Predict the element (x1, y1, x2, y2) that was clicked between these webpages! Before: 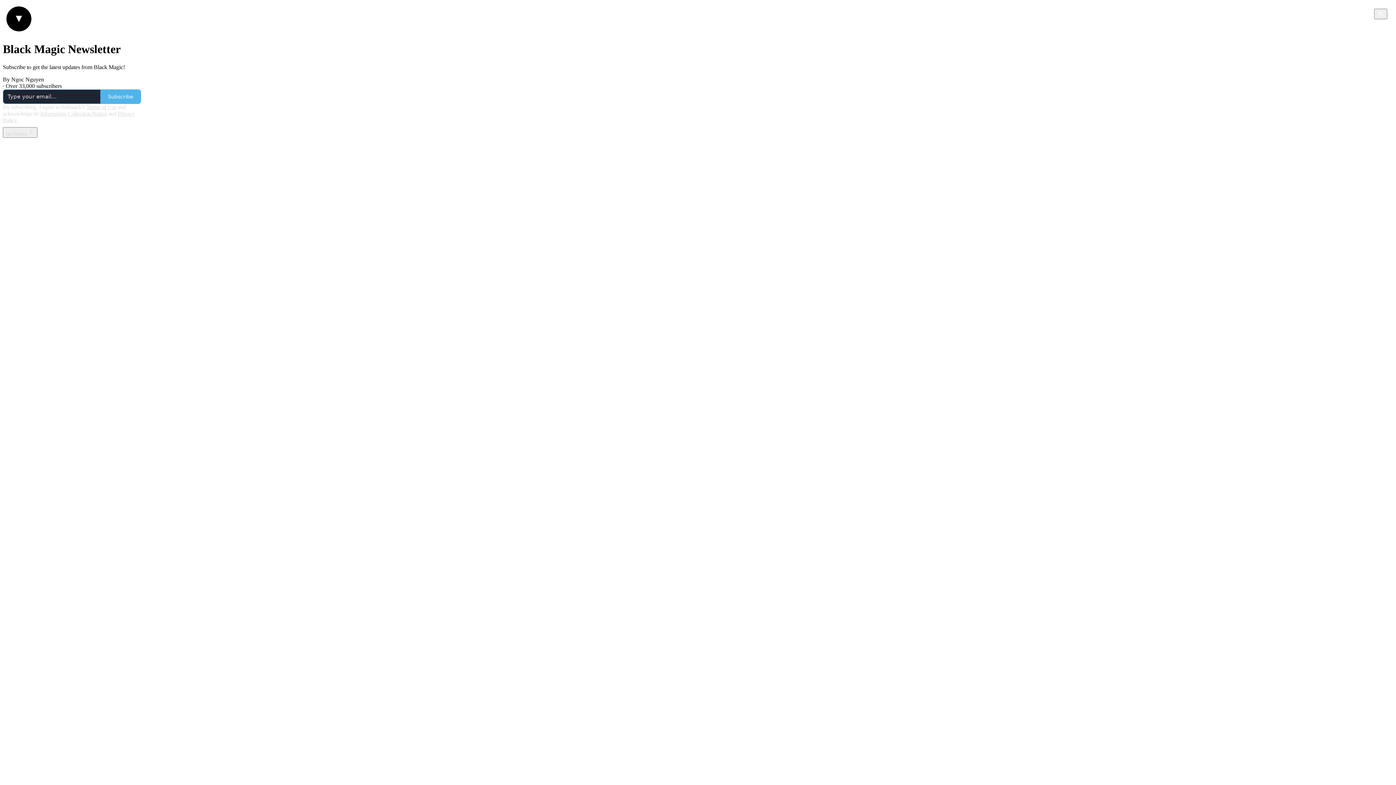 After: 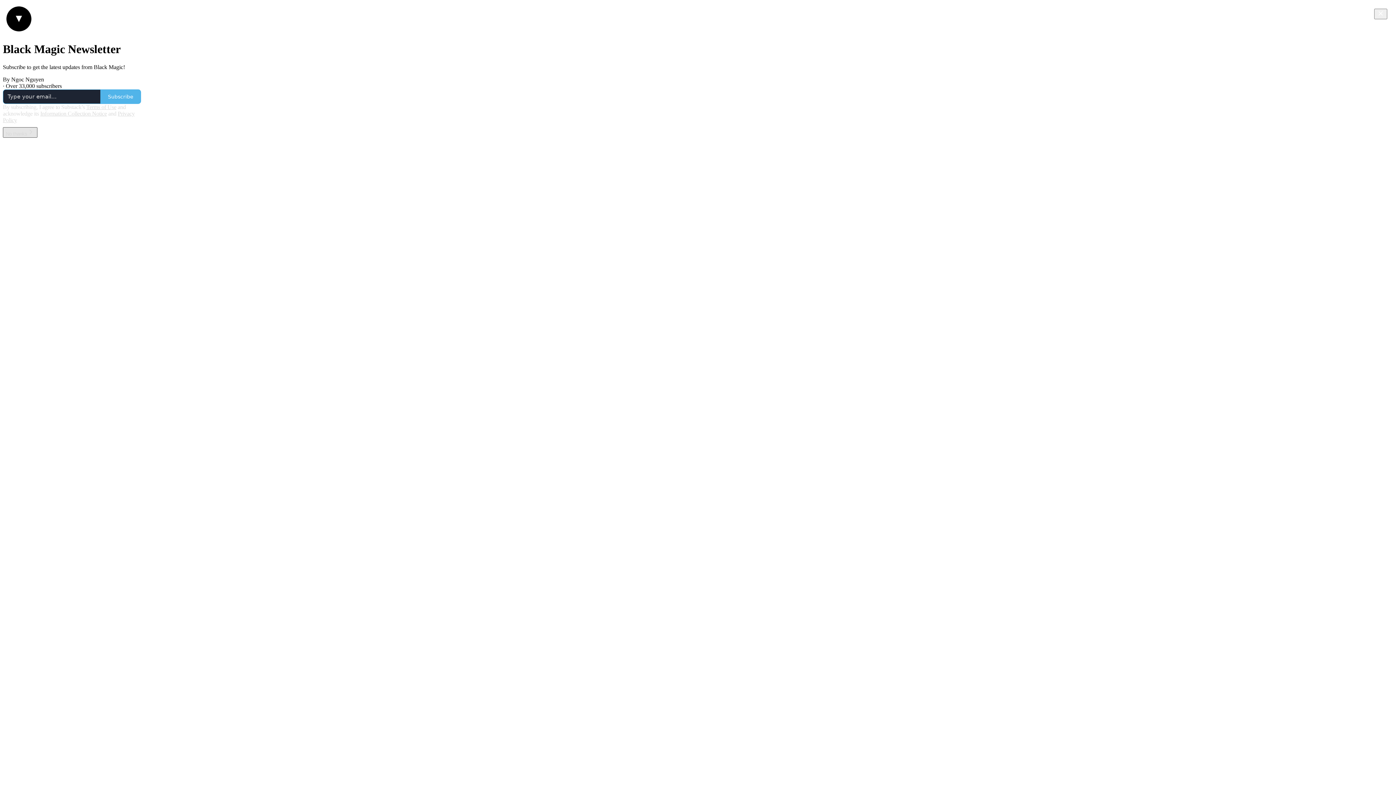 Action: label: No thanks bbox: (2, 127, 37, 137)